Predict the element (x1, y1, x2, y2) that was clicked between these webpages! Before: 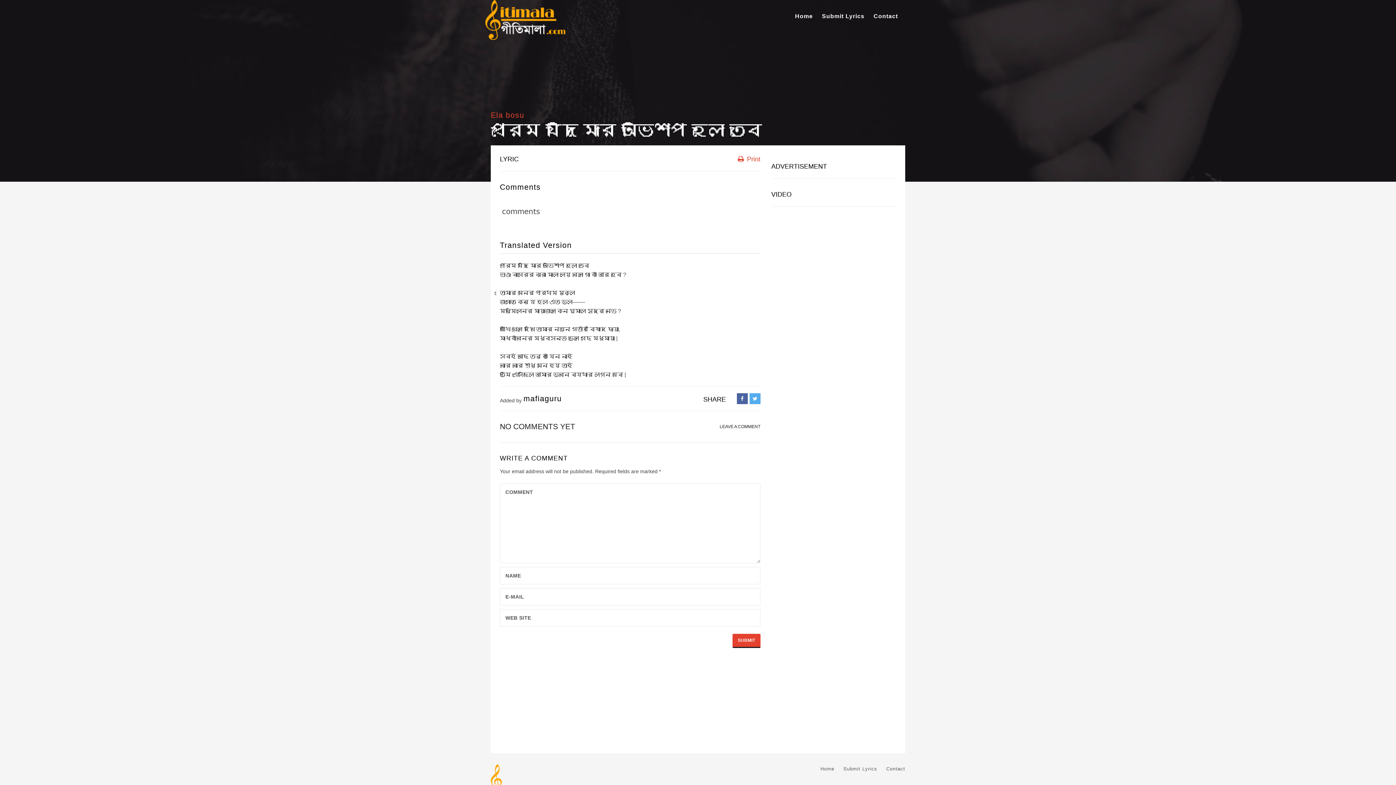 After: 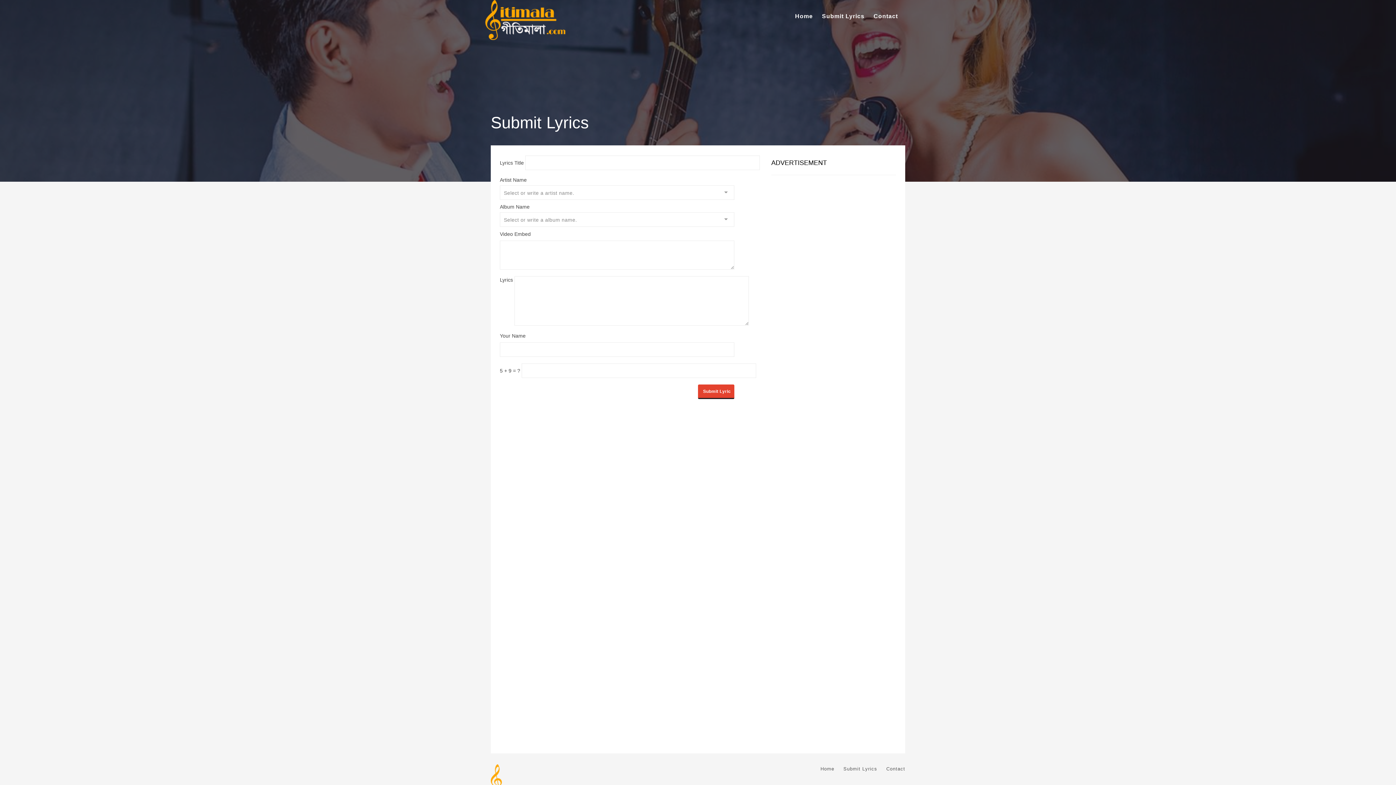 Action: bbox: (843, 764, 877, 774) label: Submit Lyrics